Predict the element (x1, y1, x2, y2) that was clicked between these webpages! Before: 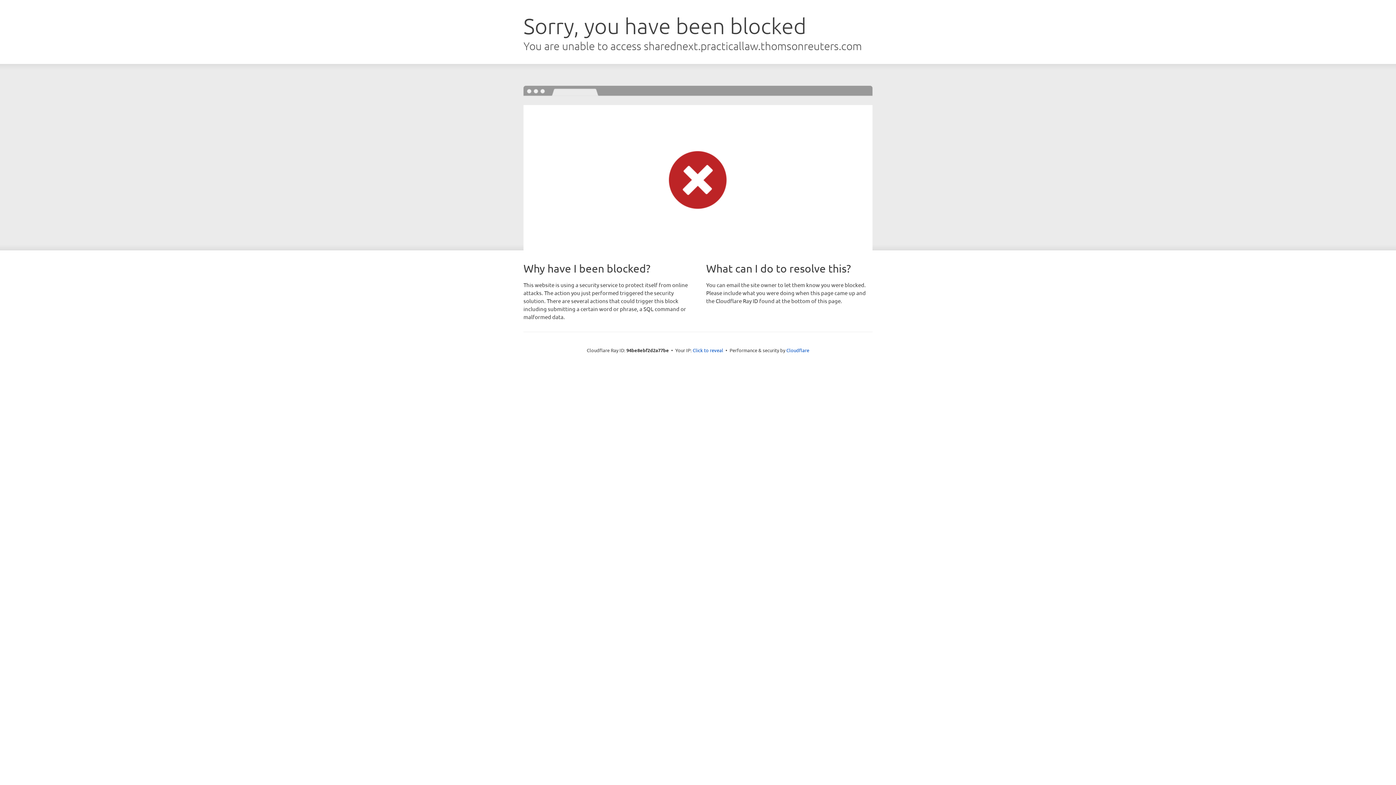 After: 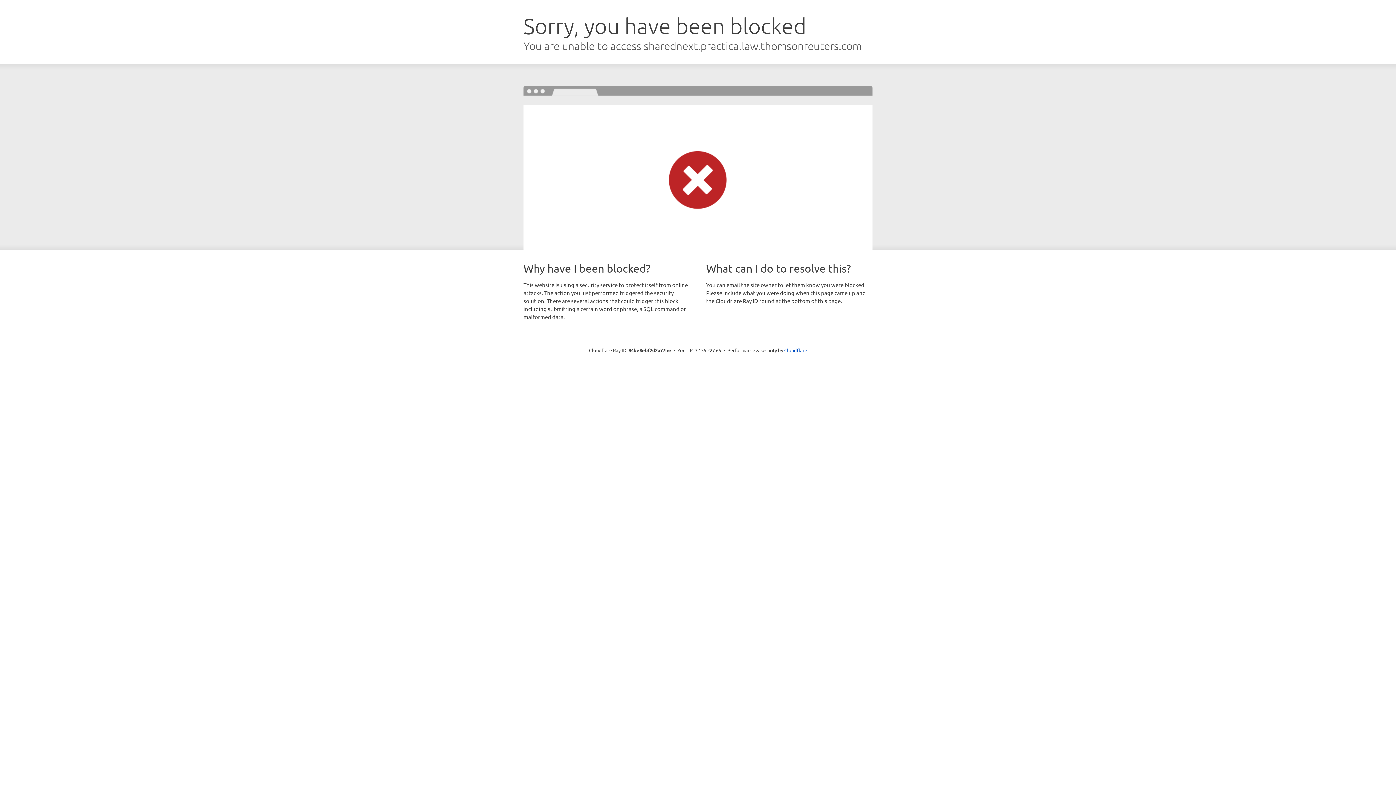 Action: bbox: (692, 346, 723, 353) label: Click to reveal